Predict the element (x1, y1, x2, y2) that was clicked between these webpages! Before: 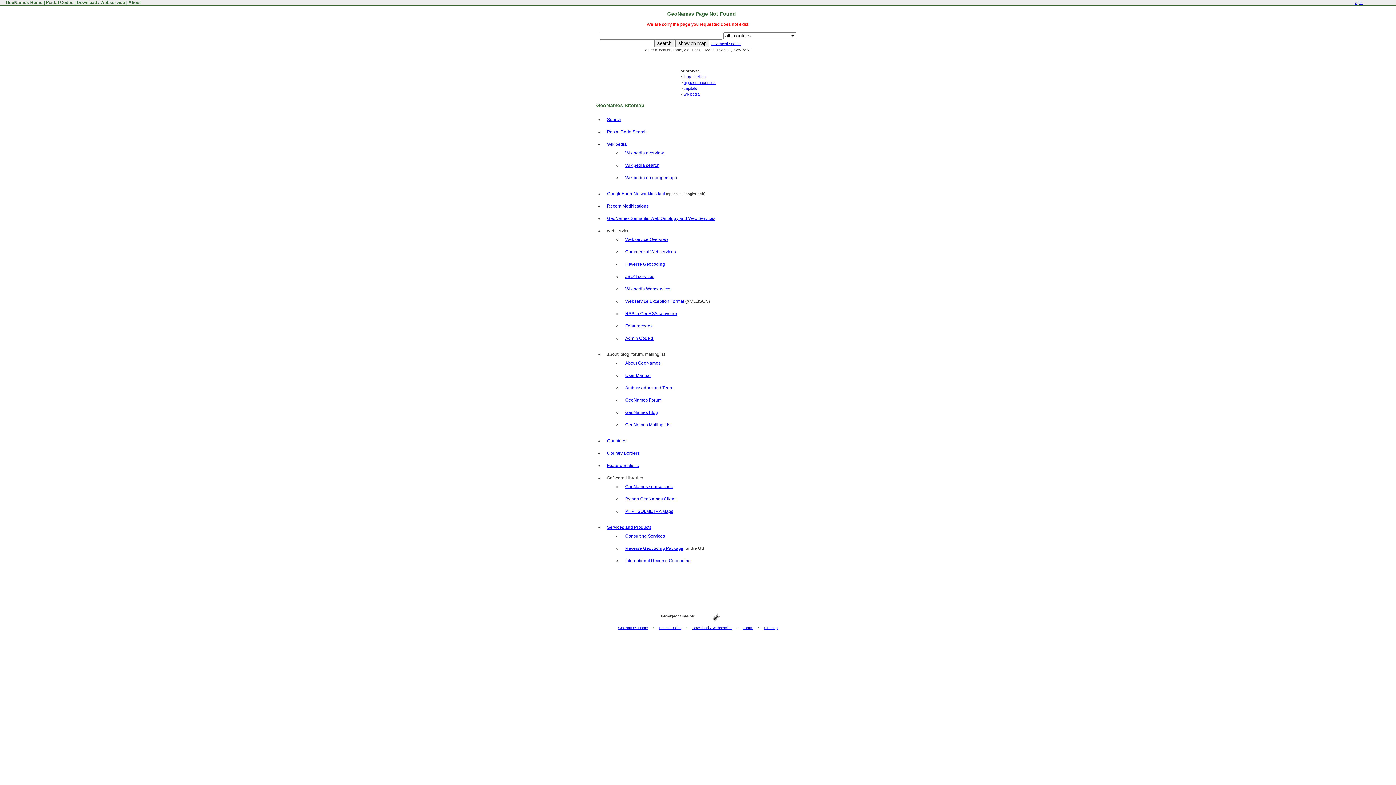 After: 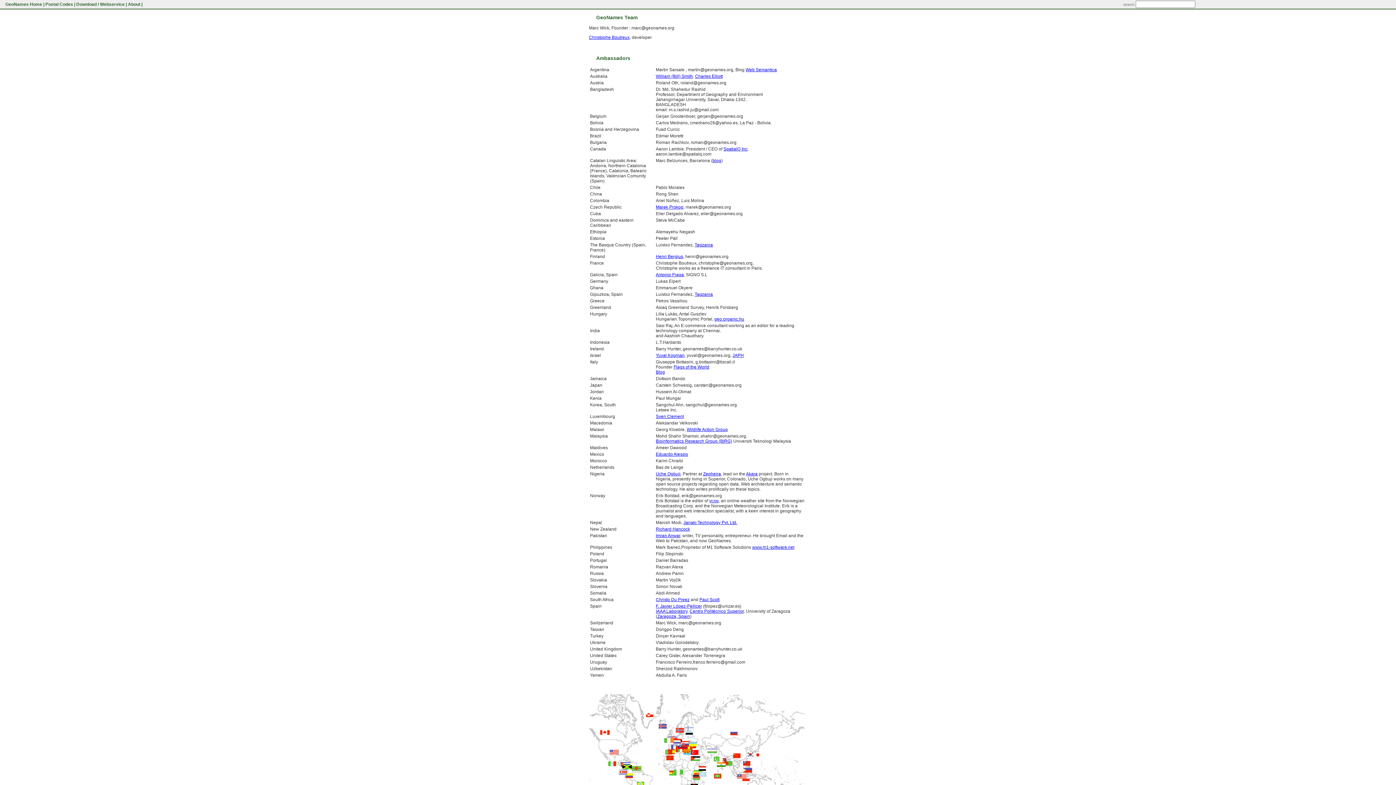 Action: bbox: (625, 385, 673, 390) label: Ambassadors and Team